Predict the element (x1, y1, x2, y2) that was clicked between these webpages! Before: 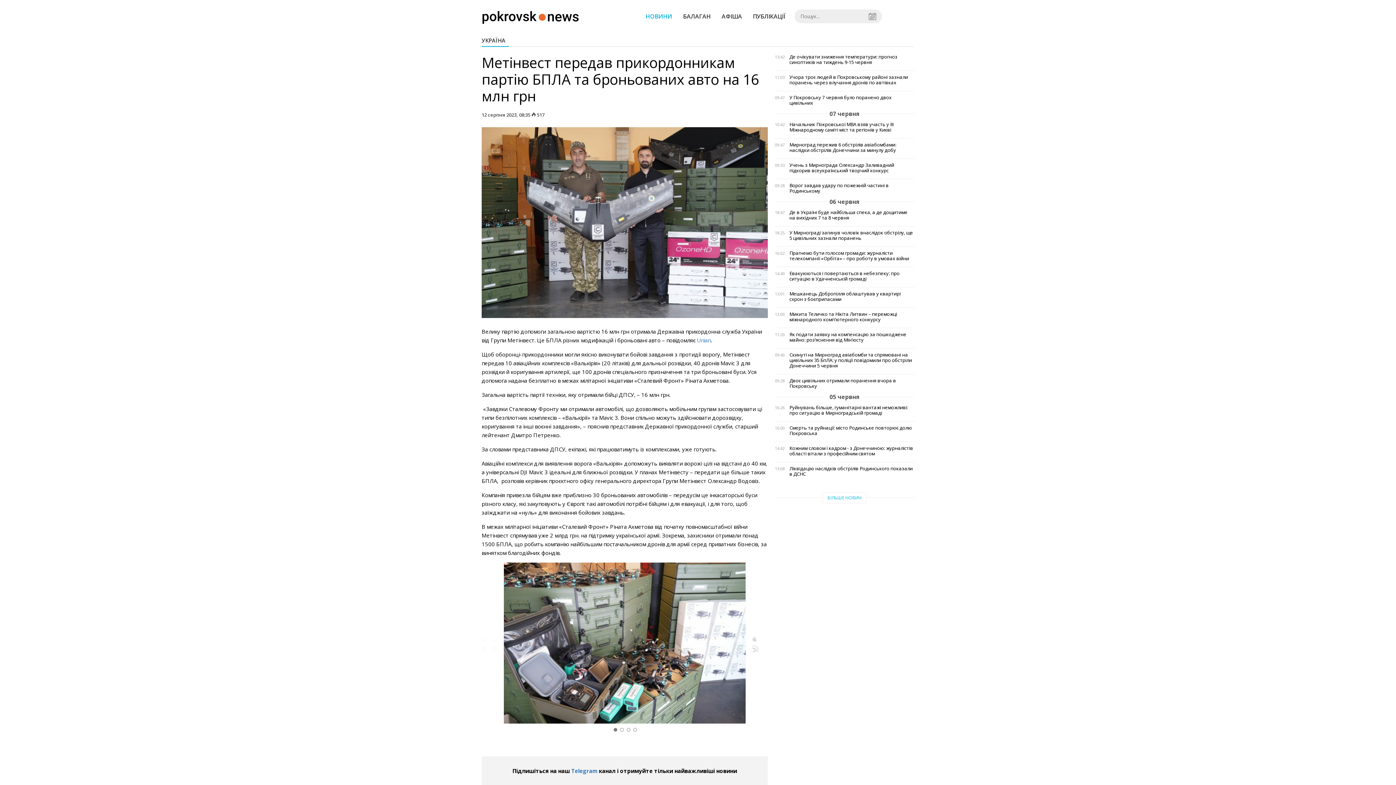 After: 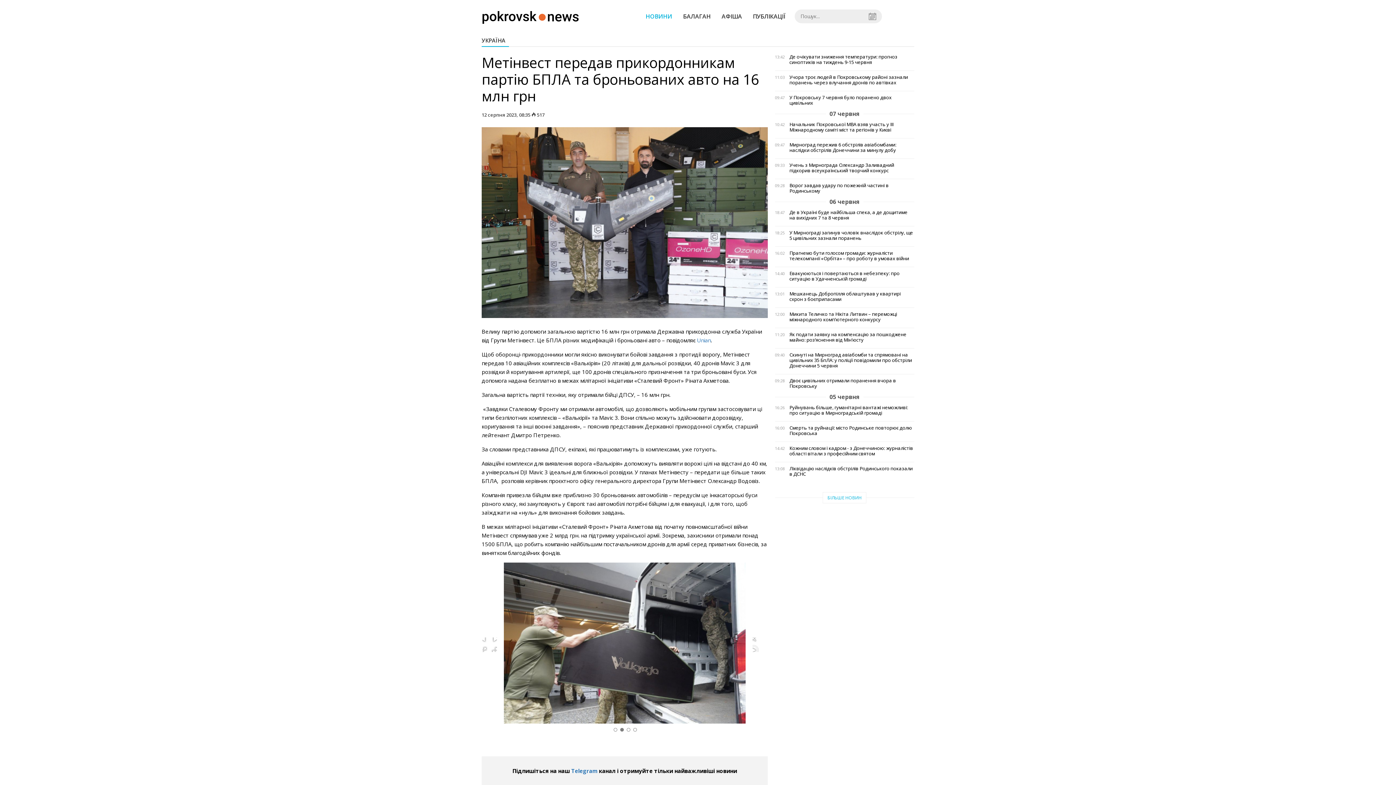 Action: bbox: (618, 724, 624, 734)